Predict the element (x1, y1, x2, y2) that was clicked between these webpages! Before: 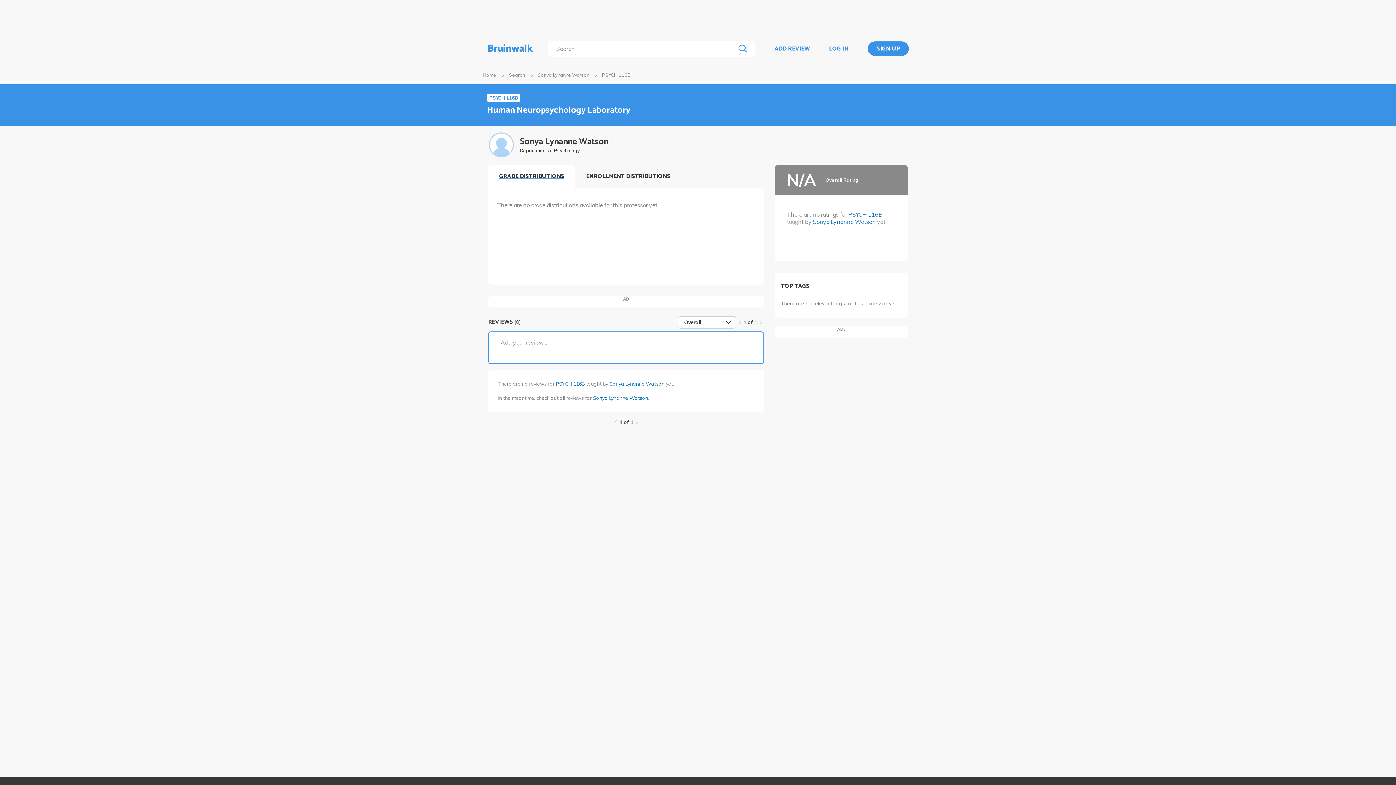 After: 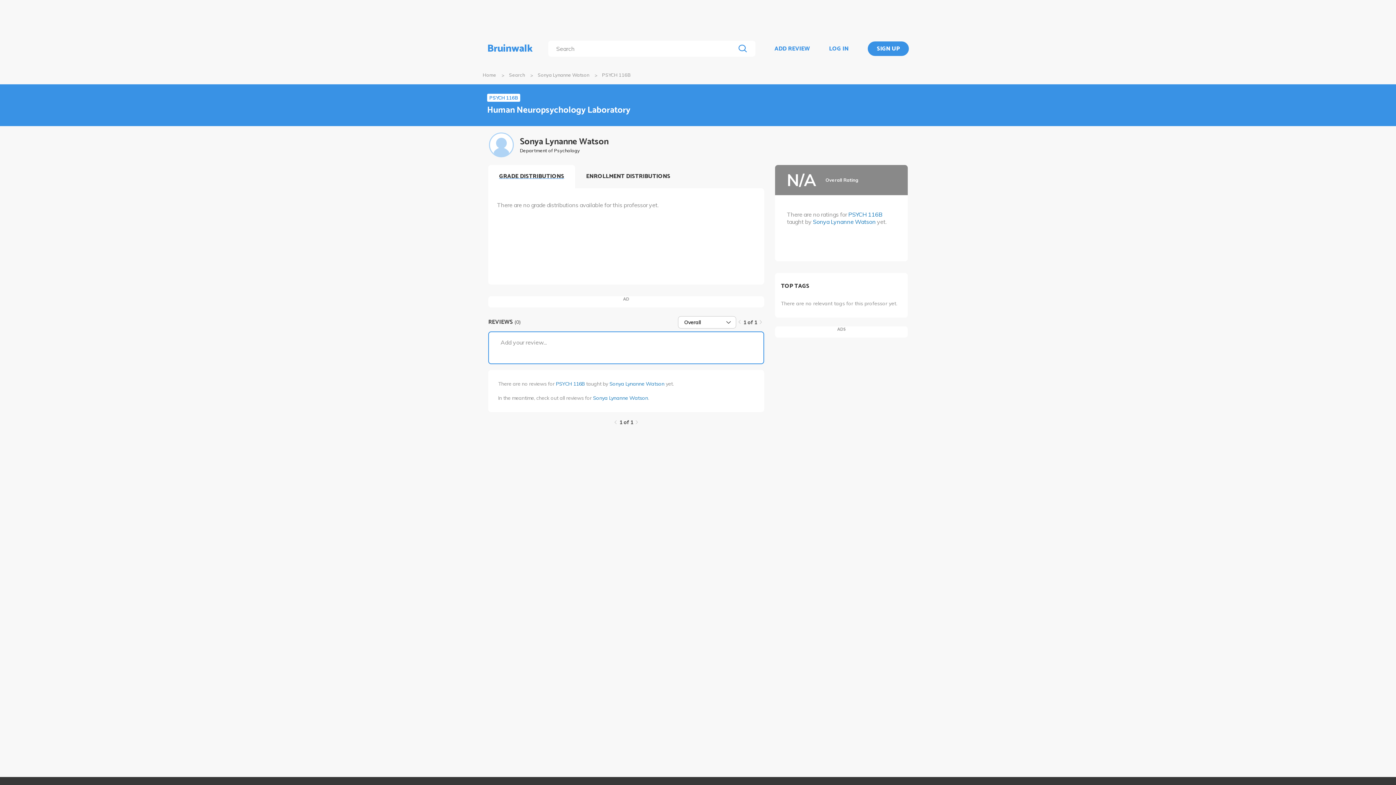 Action: bbox: (738, 320, 741, 324)